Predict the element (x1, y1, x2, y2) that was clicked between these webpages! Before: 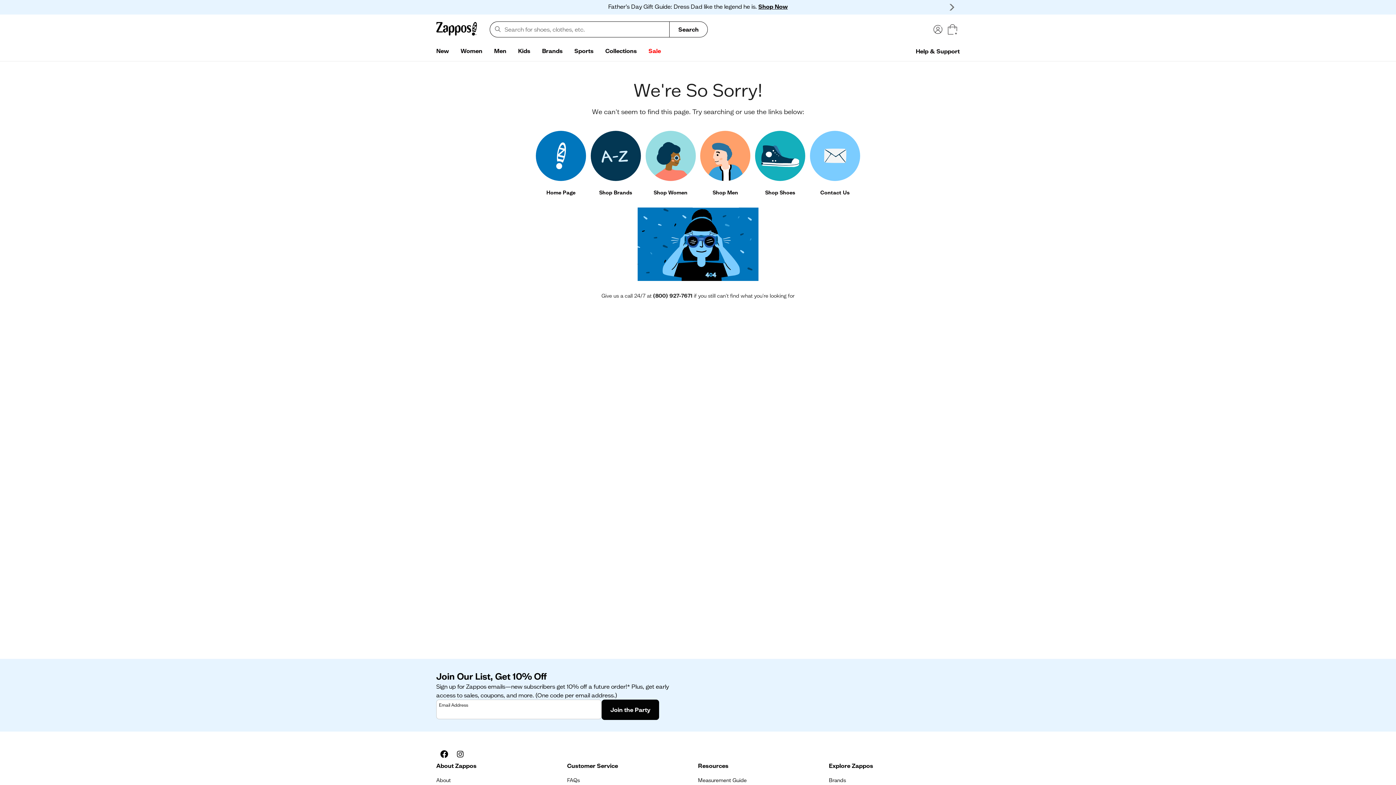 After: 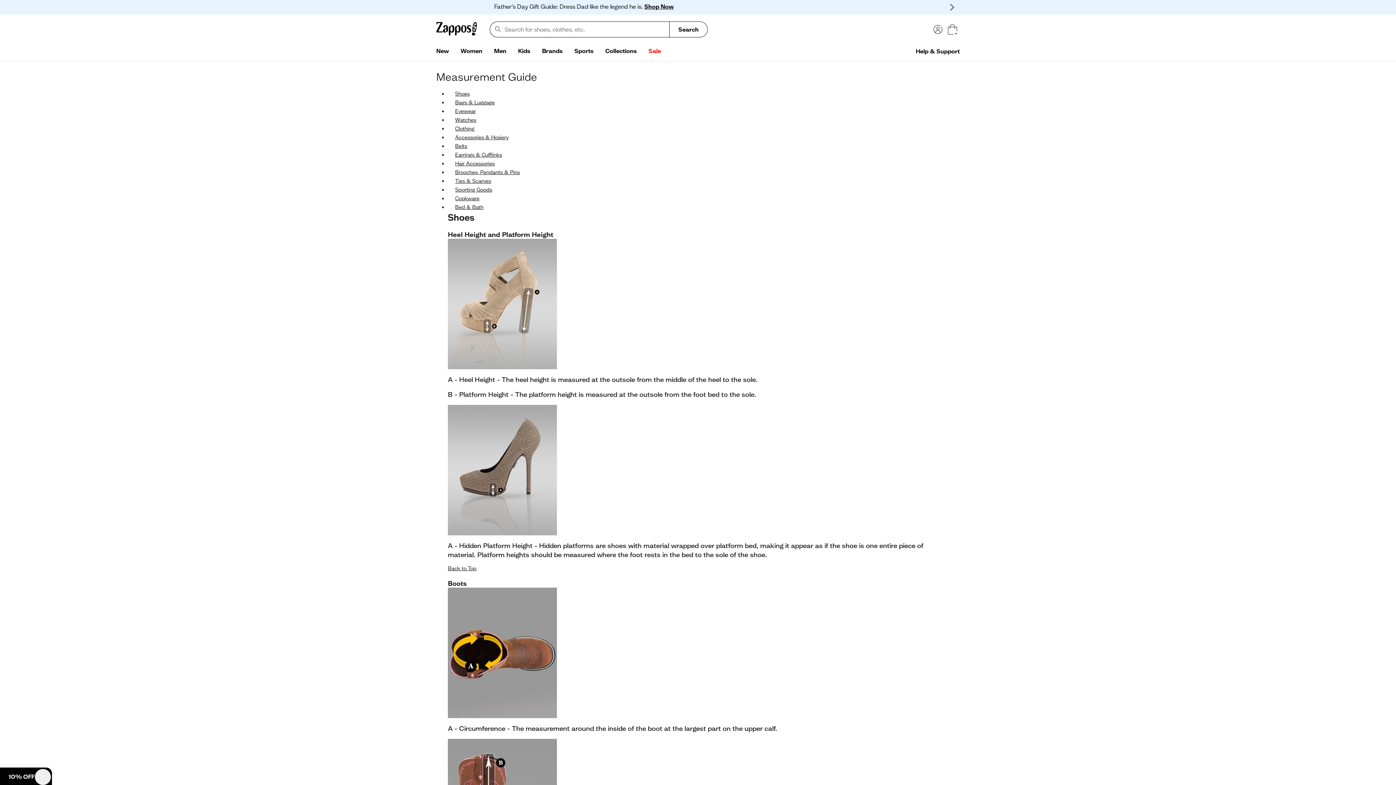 Action: bbox: (698, 776, 746, 785) label: Measurement Guide